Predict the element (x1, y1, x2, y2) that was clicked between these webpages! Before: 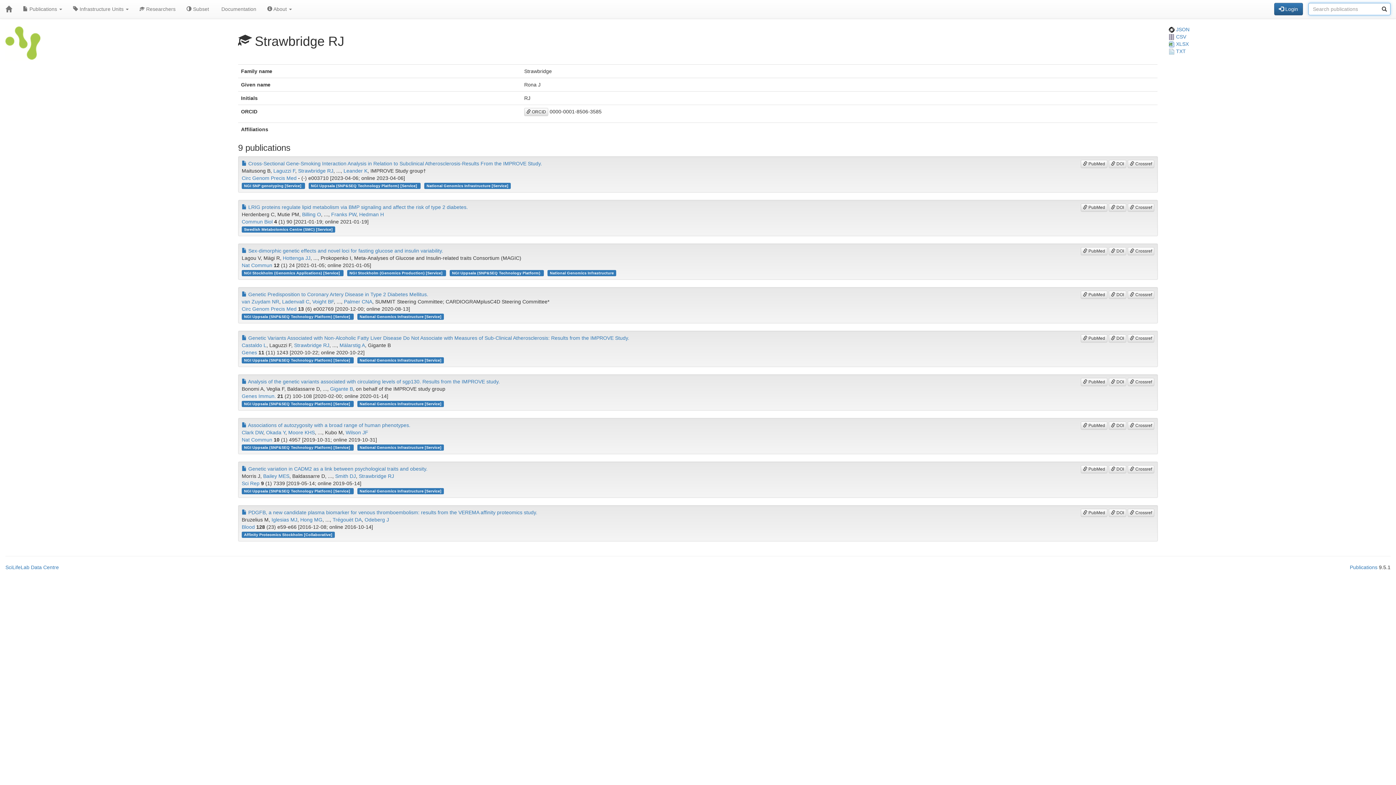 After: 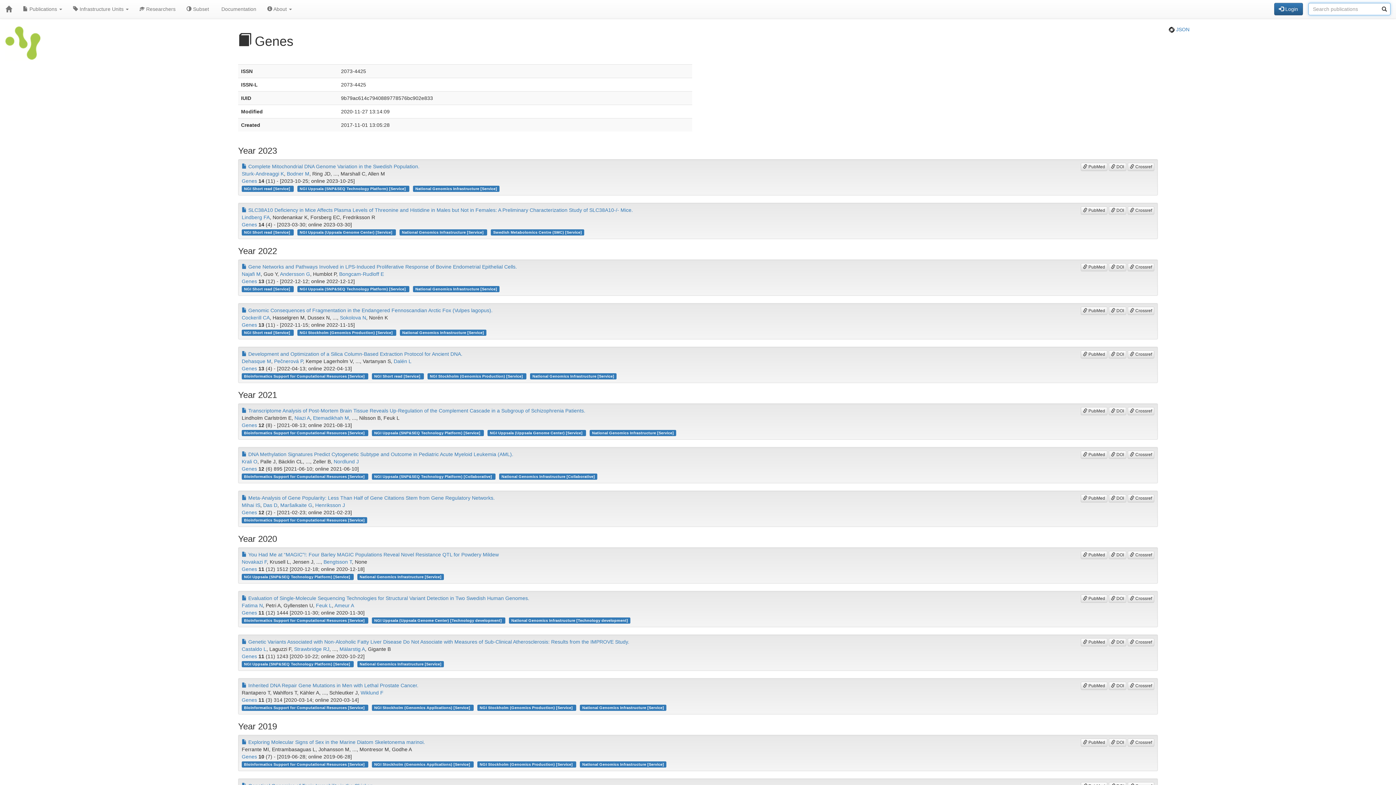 Action: bbox: (241, 349, 257, 355) label: Genes